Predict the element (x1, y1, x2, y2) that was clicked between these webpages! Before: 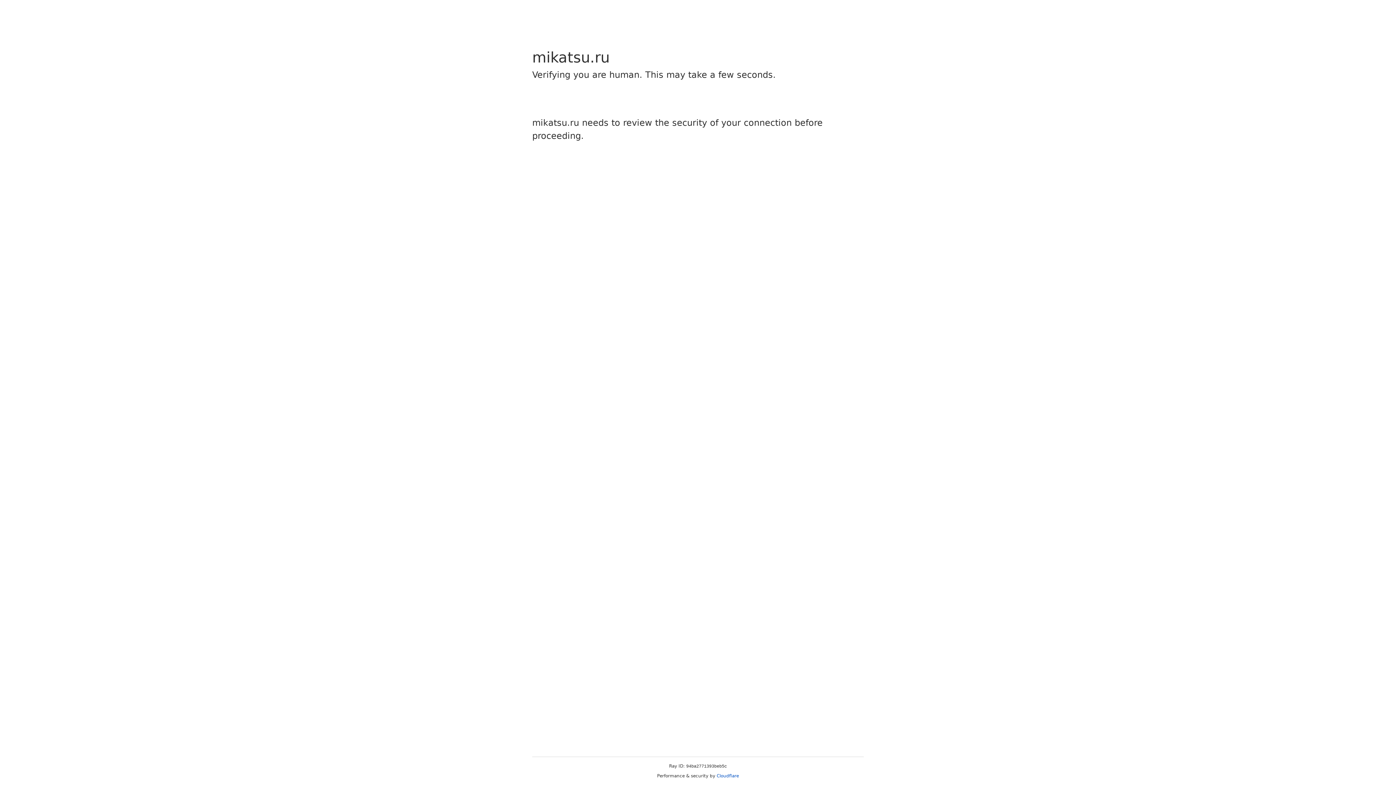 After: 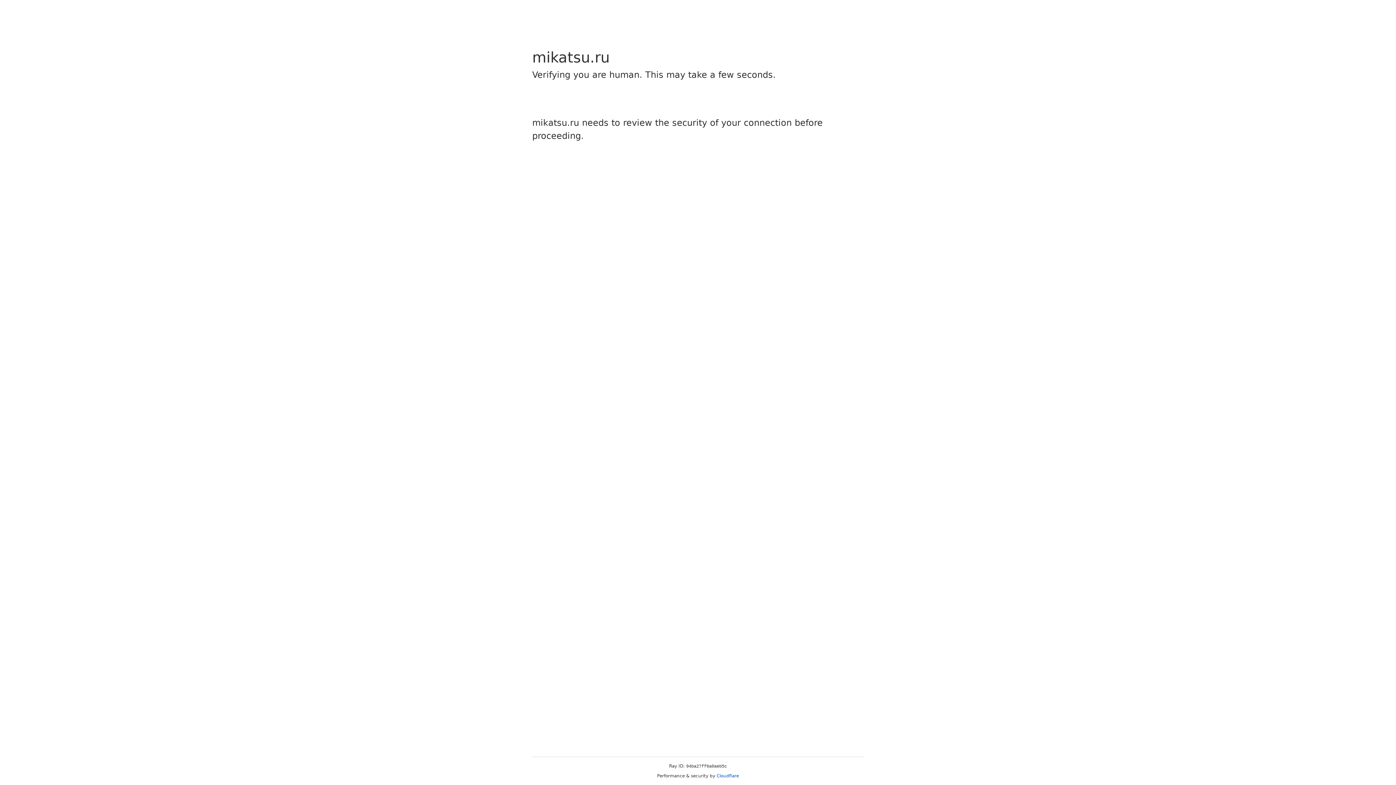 Action: label: Cloudflare bbox: (716, 773, 739, 778)